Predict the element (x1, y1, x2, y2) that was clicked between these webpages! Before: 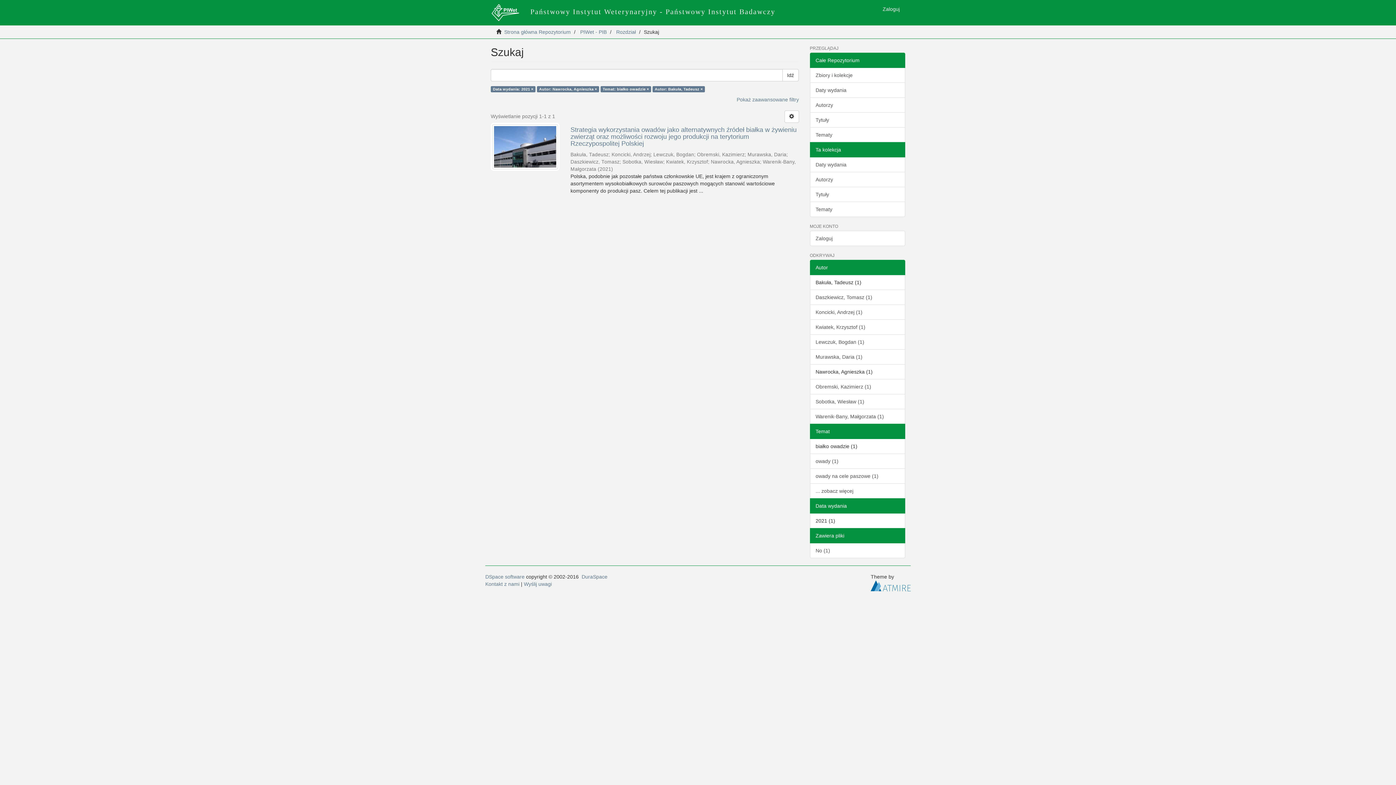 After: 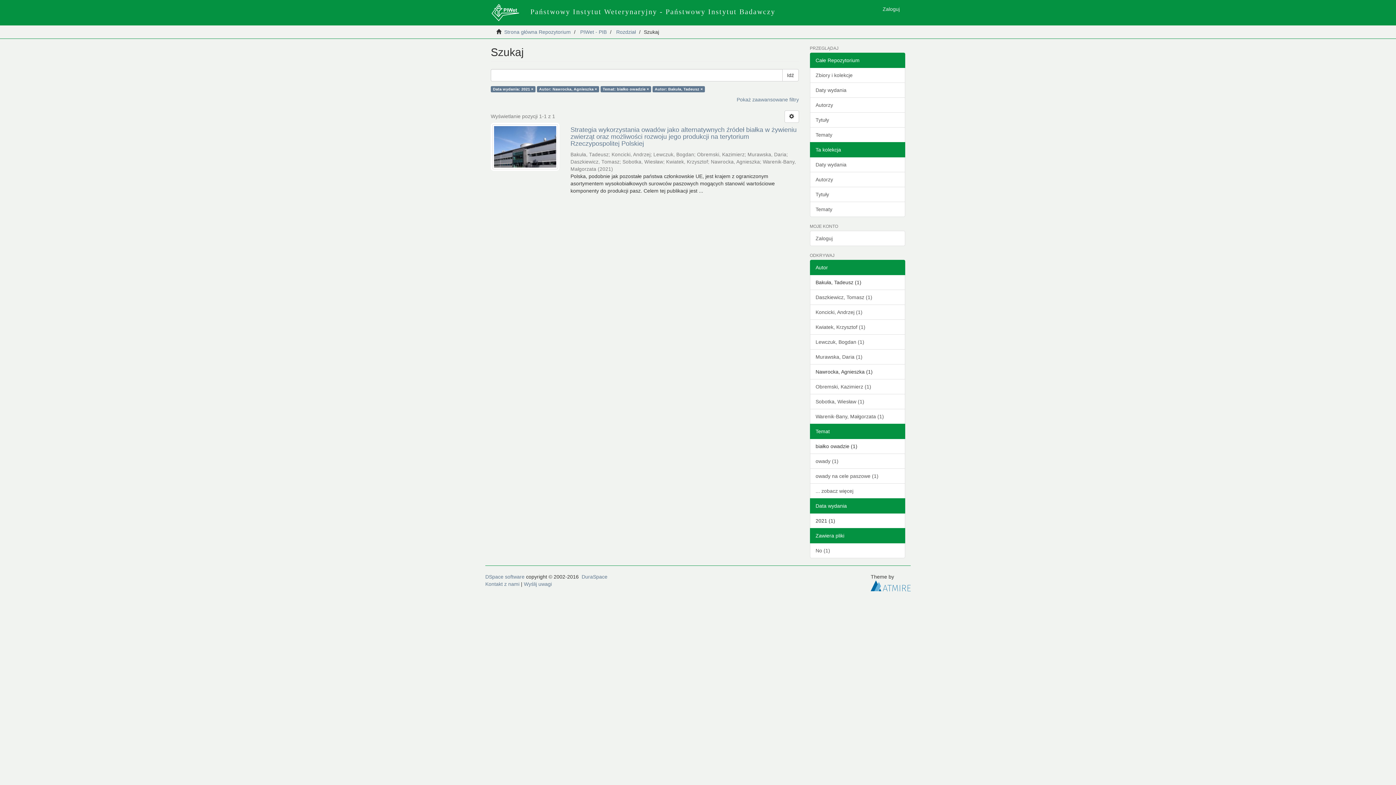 Action: label: Idź bbox: (782, 69, 798, 81)